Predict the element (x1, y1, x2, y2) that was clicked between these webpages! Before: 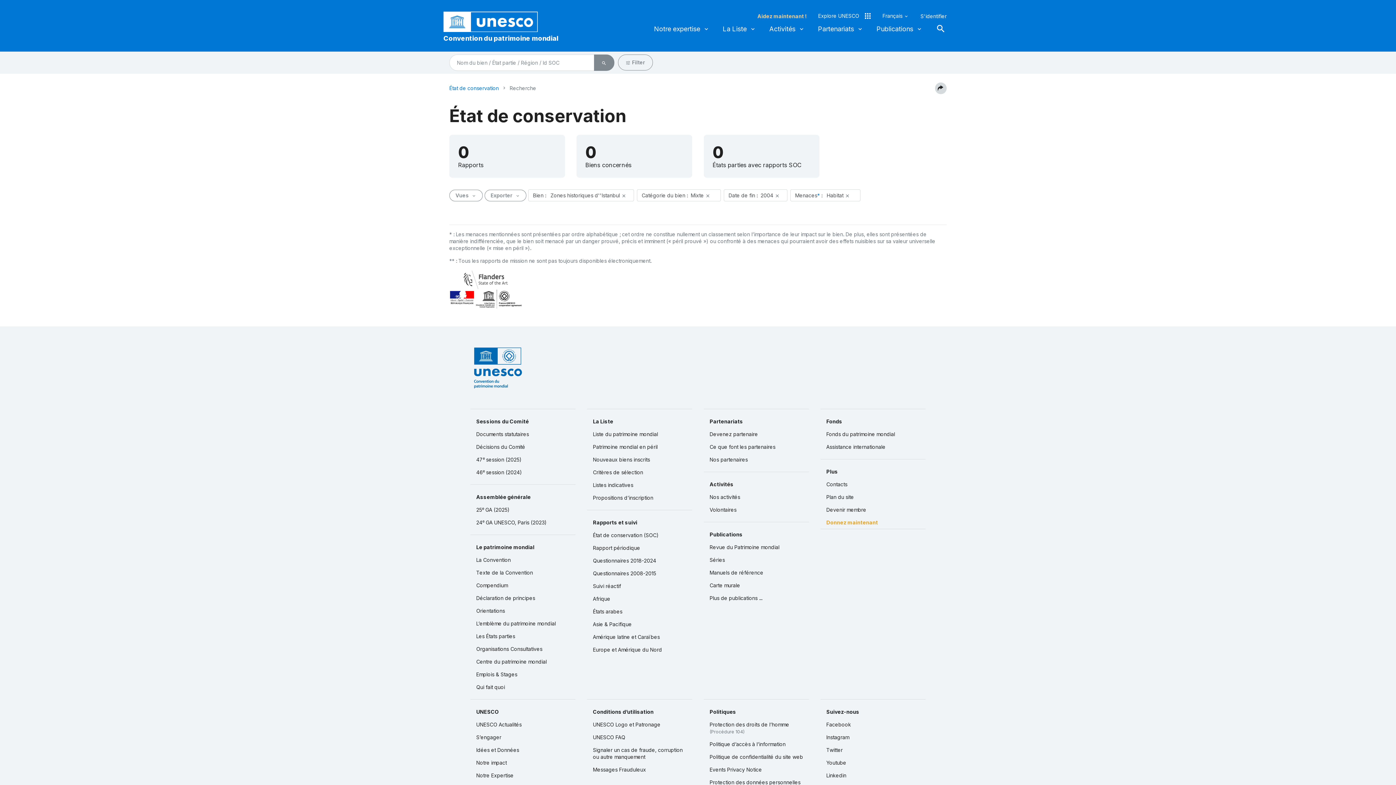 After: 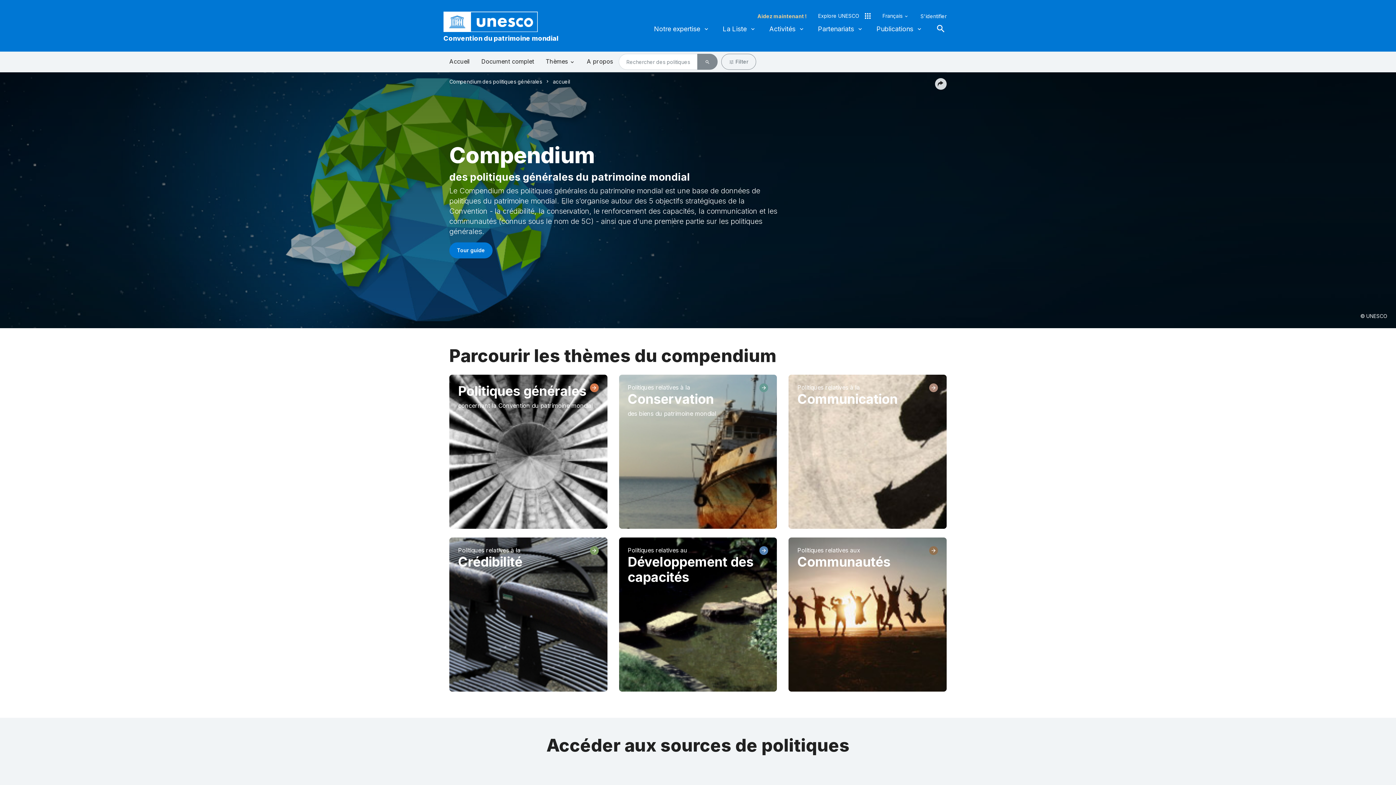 Action: label: Compendium bbox: (470, 579, 575, 592)